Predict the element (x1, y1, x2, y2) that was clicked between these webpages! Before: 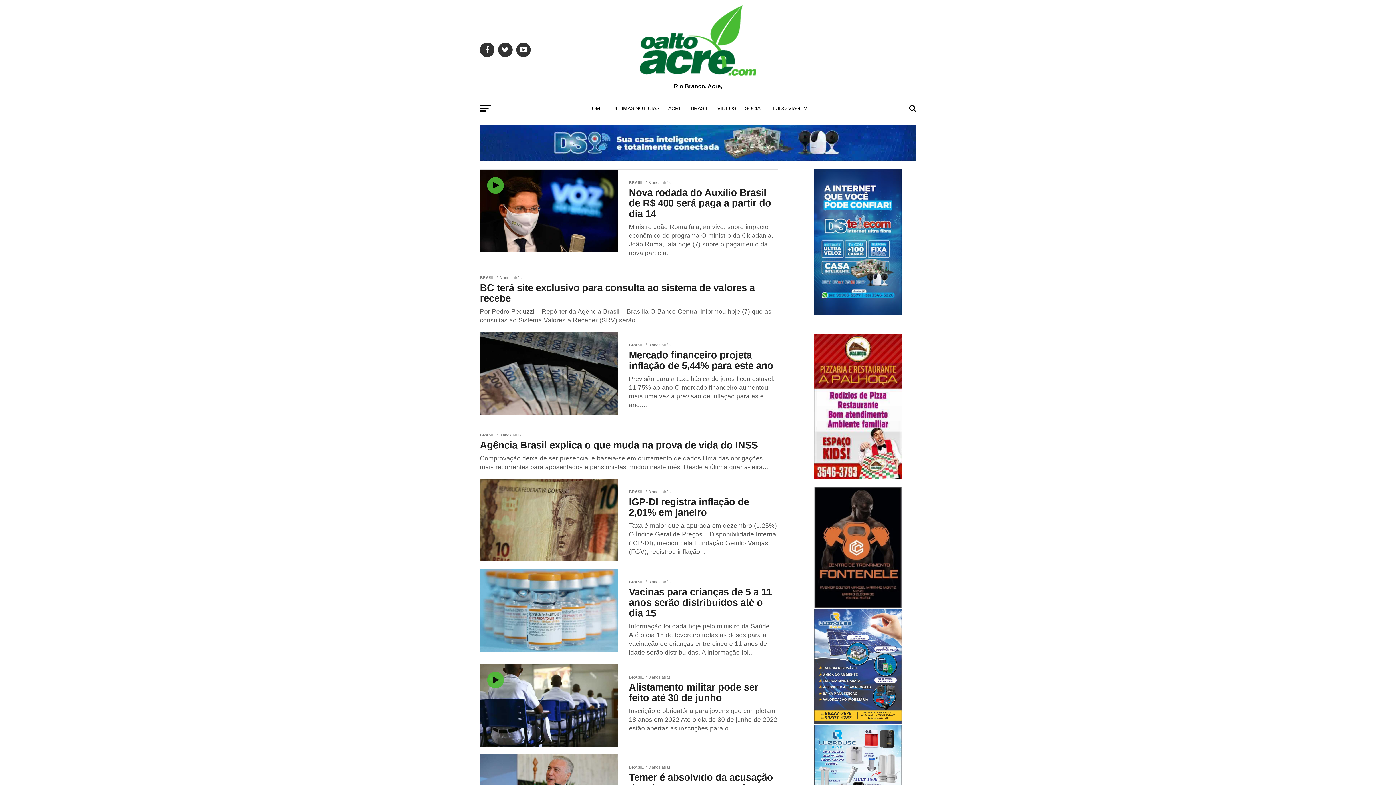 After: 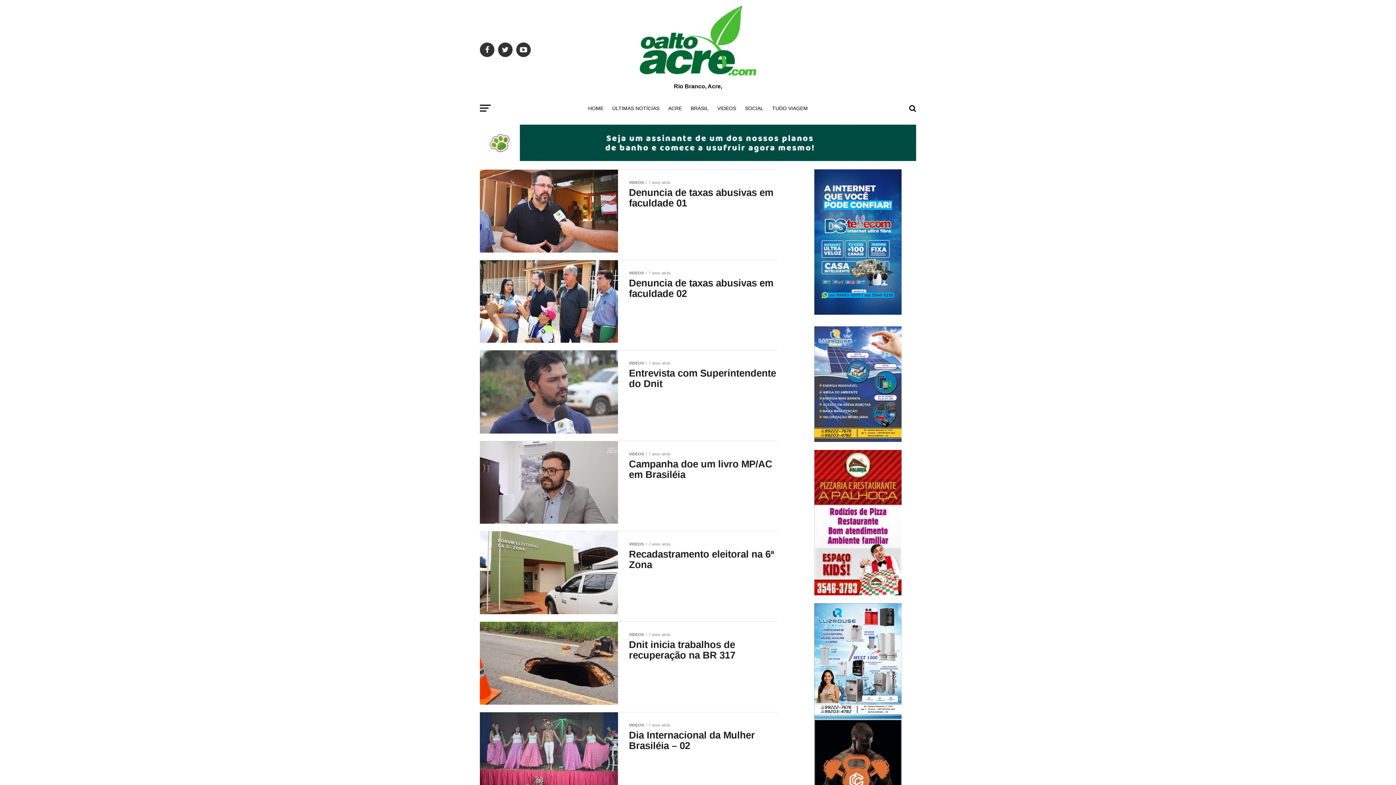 Action: bbox: (713, 99, 740, 117) label: VIDEOS